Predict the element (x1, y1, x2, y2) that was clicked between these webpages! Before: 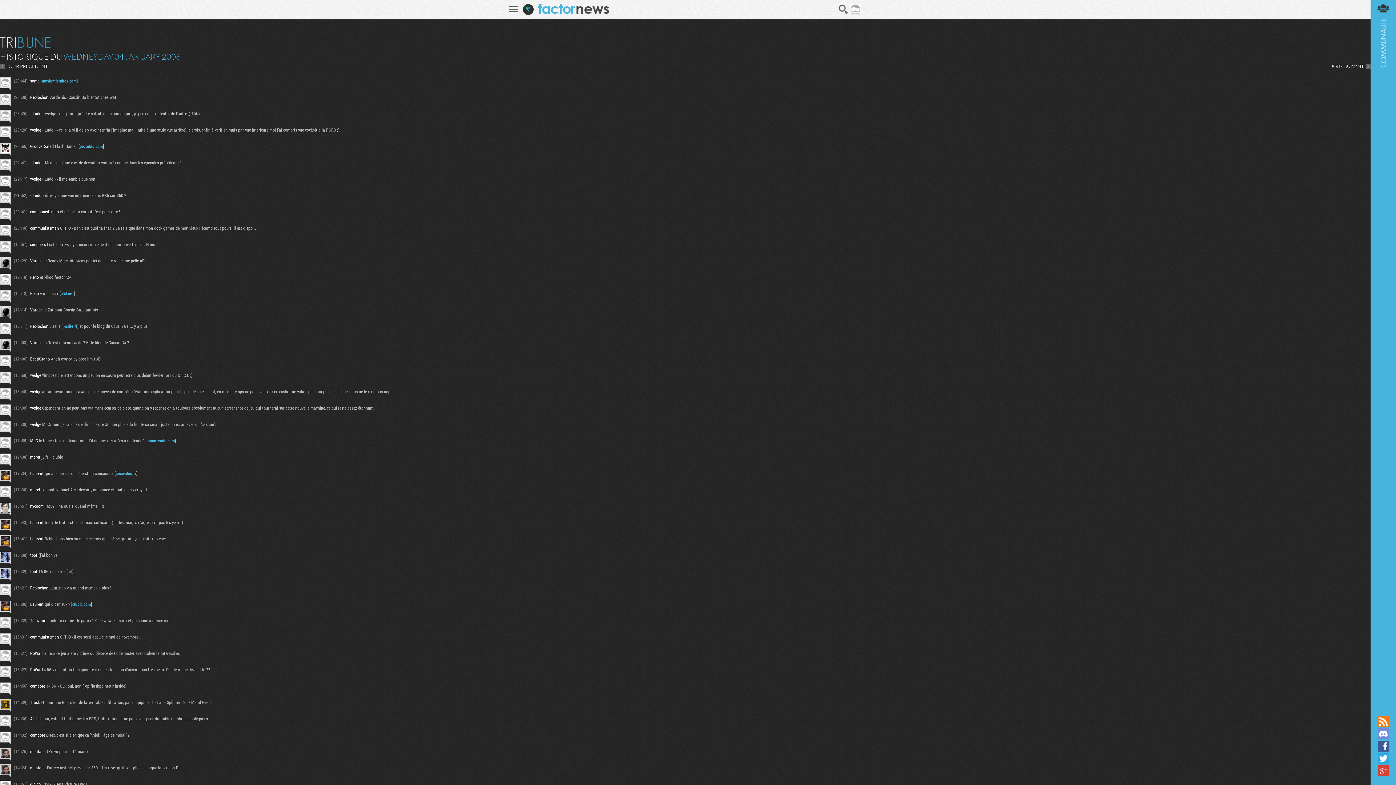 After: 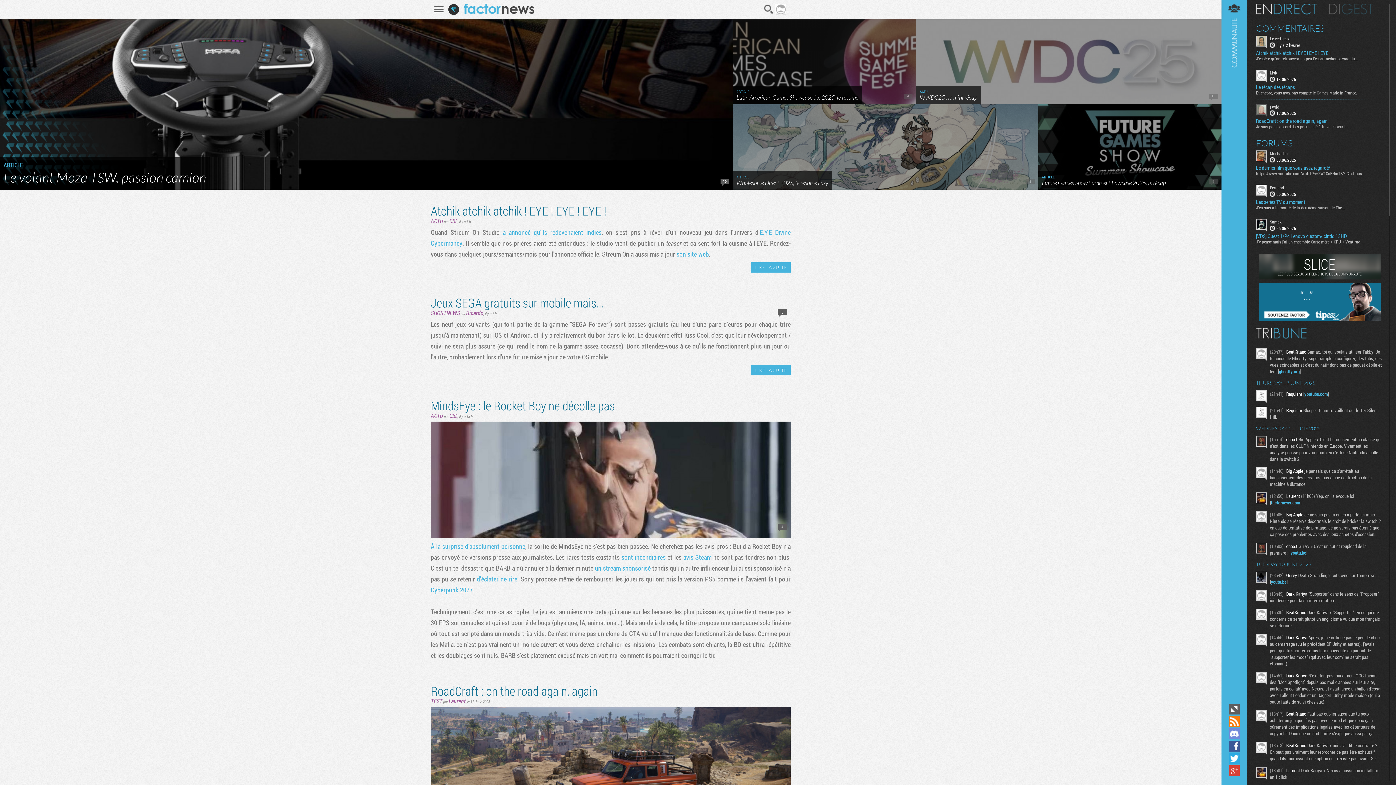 Action: bbox: (522, 3, 533, 14)